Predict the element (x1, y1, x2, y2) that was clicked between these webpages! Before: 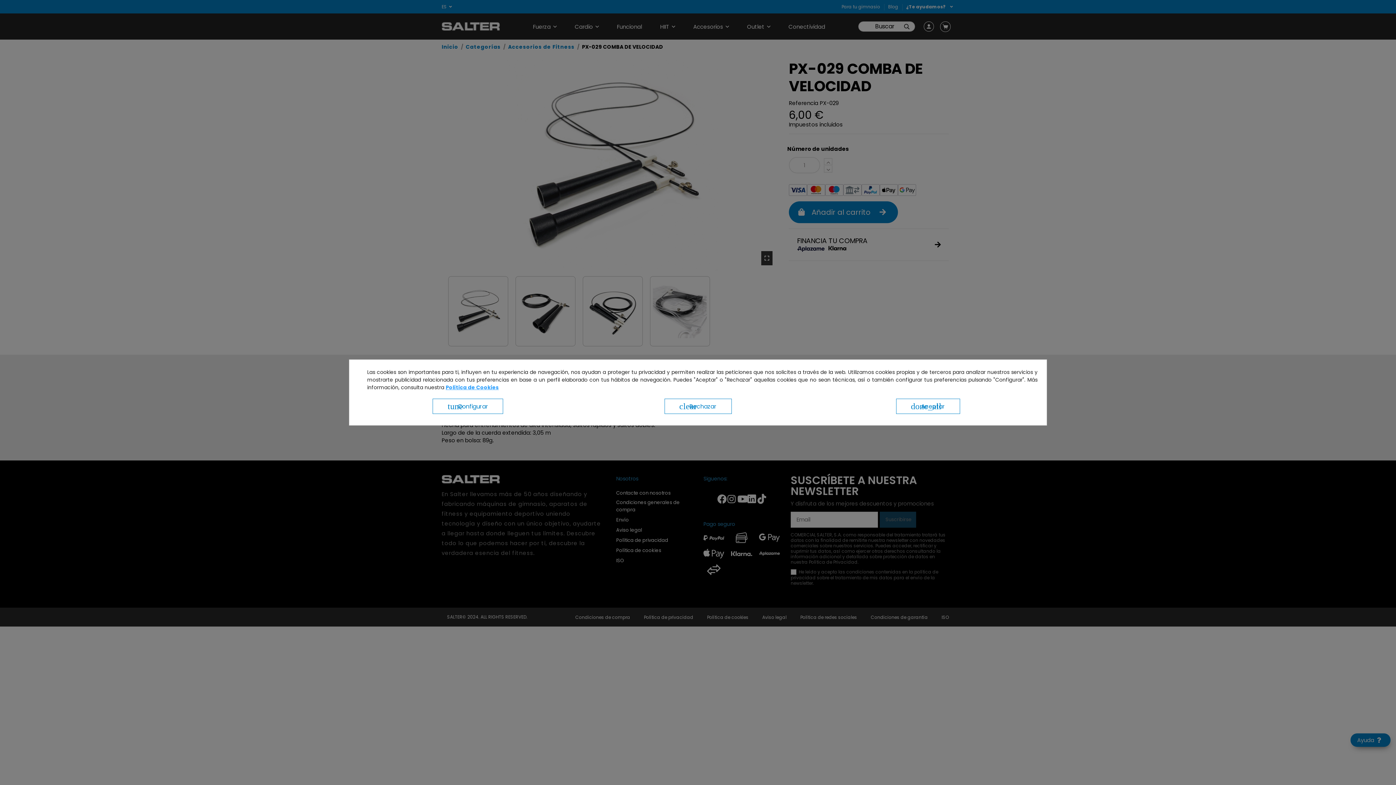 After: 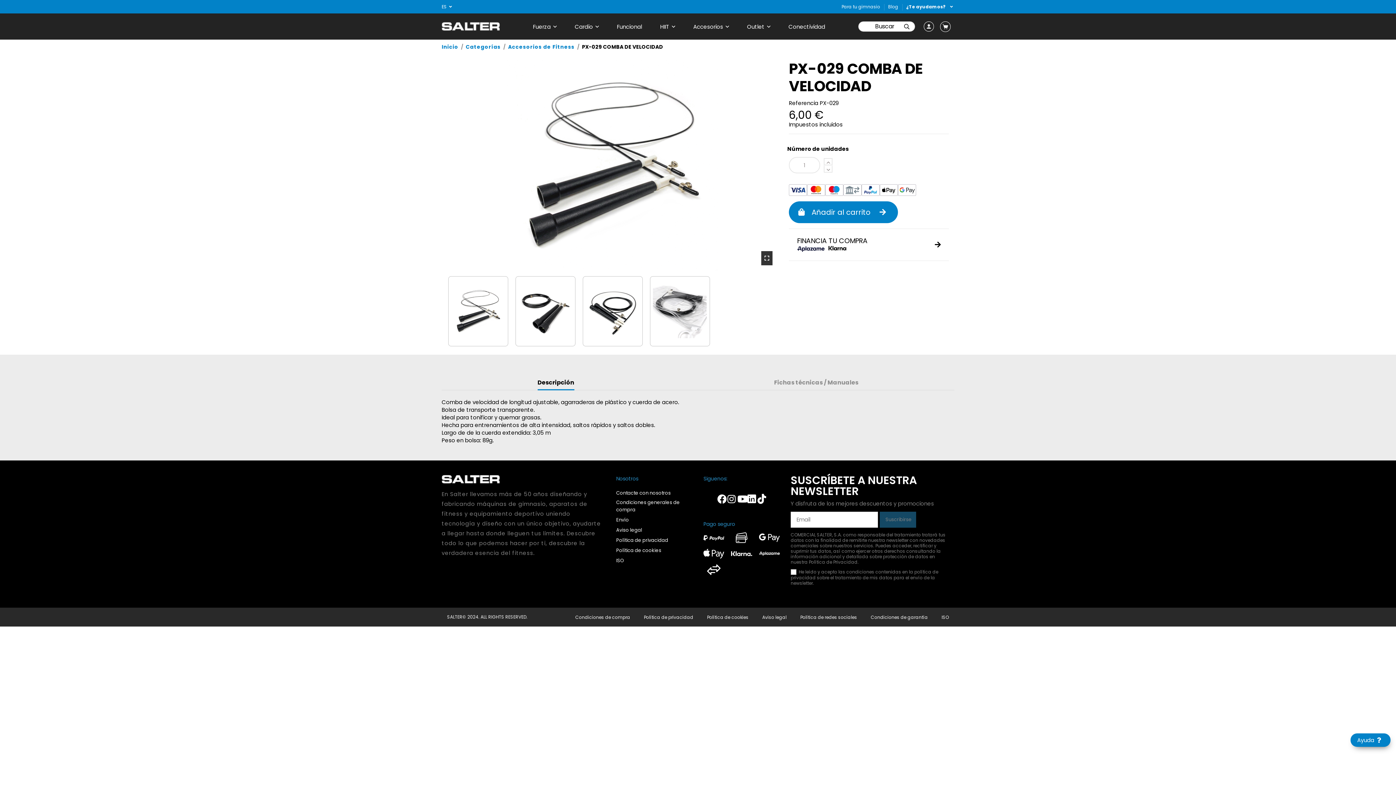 Action: bbox: (896, 398, 960, 414) label: done_all Aceptar